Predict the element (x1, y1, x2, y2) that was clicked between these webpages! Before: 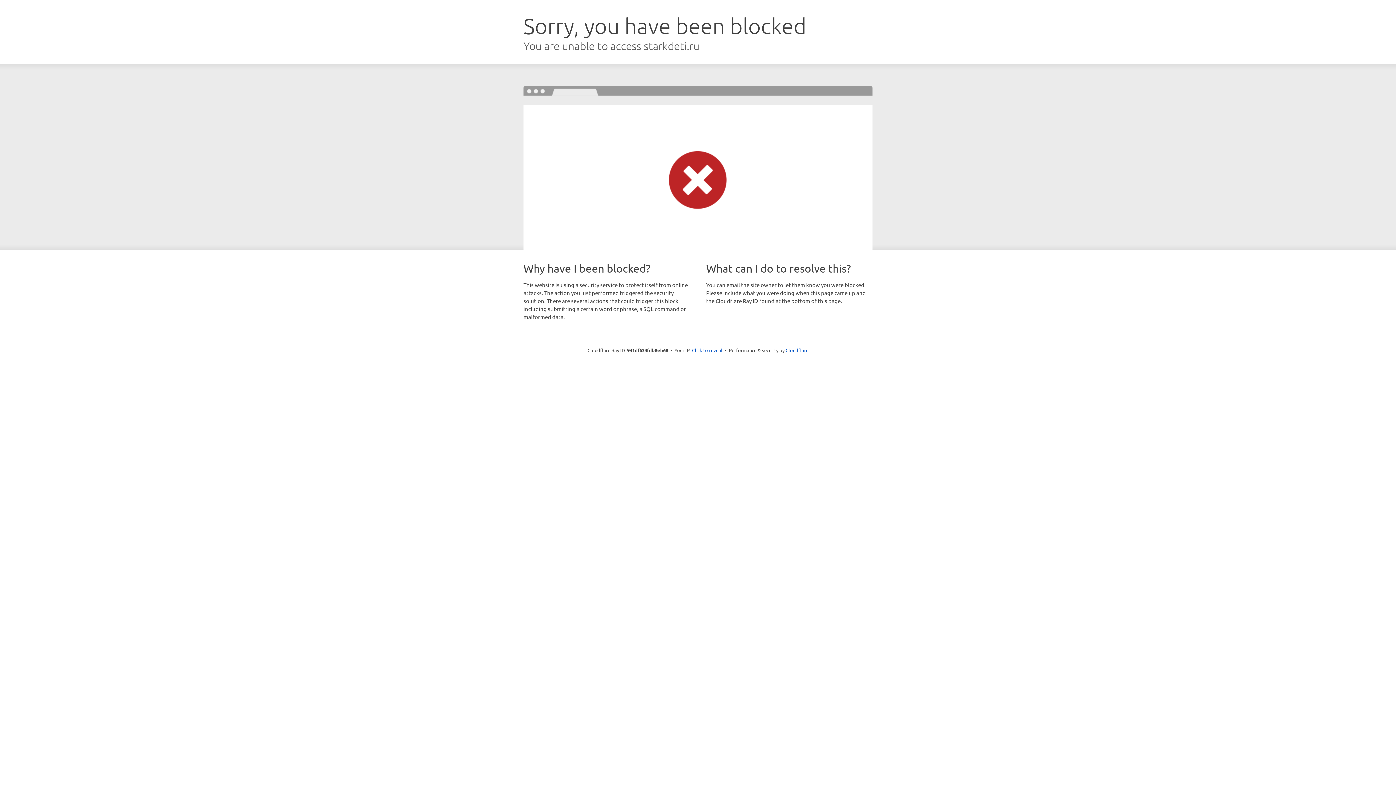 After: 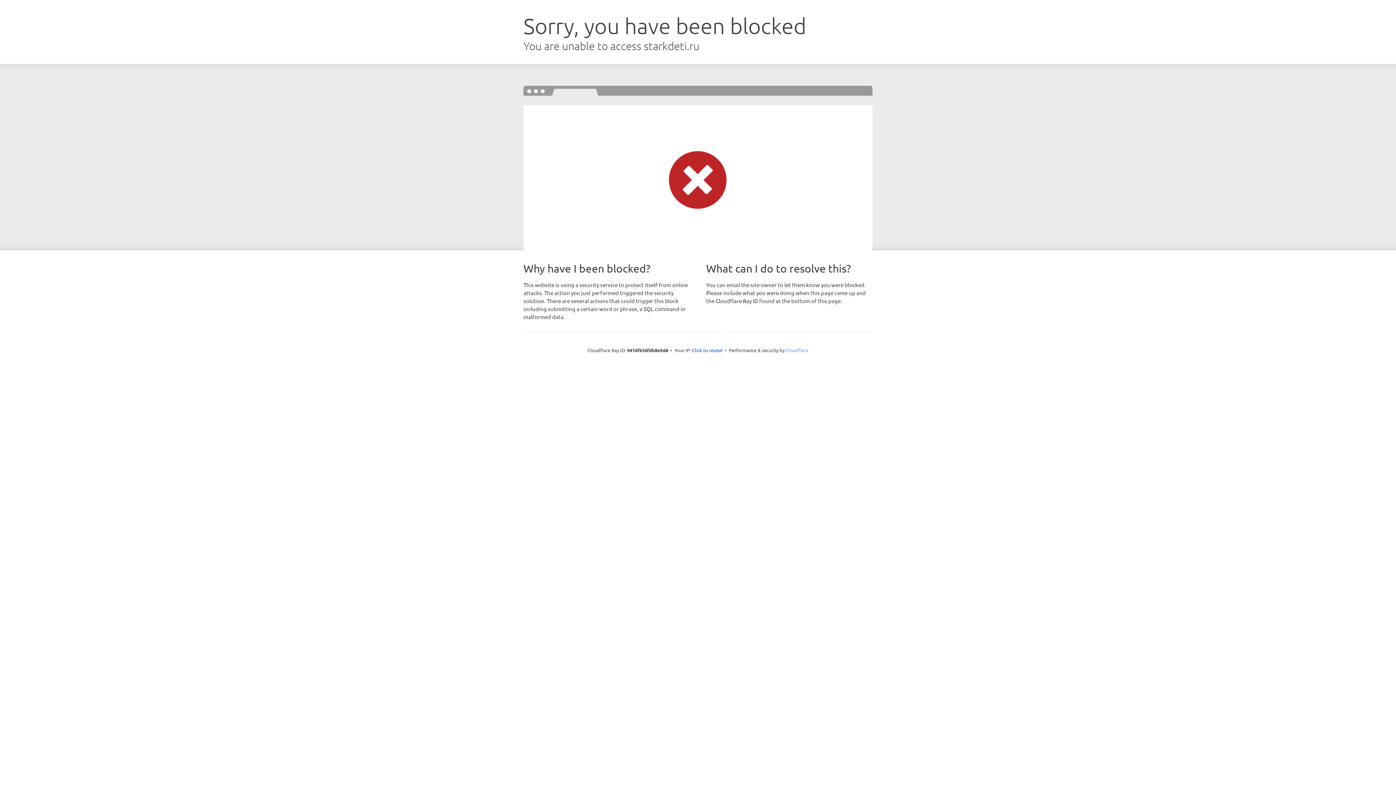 Action: label: Cloudflare bbox: (785, 347, 808, 353)